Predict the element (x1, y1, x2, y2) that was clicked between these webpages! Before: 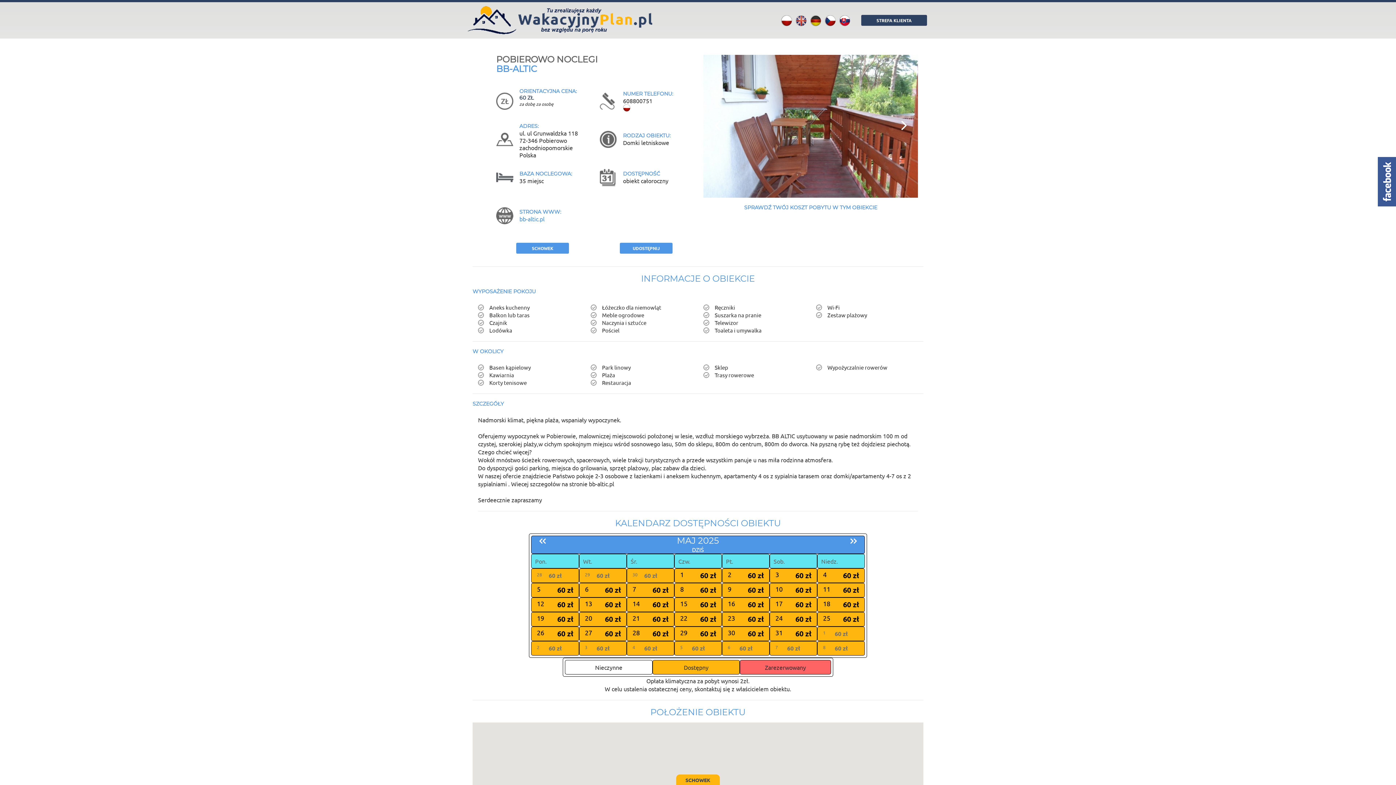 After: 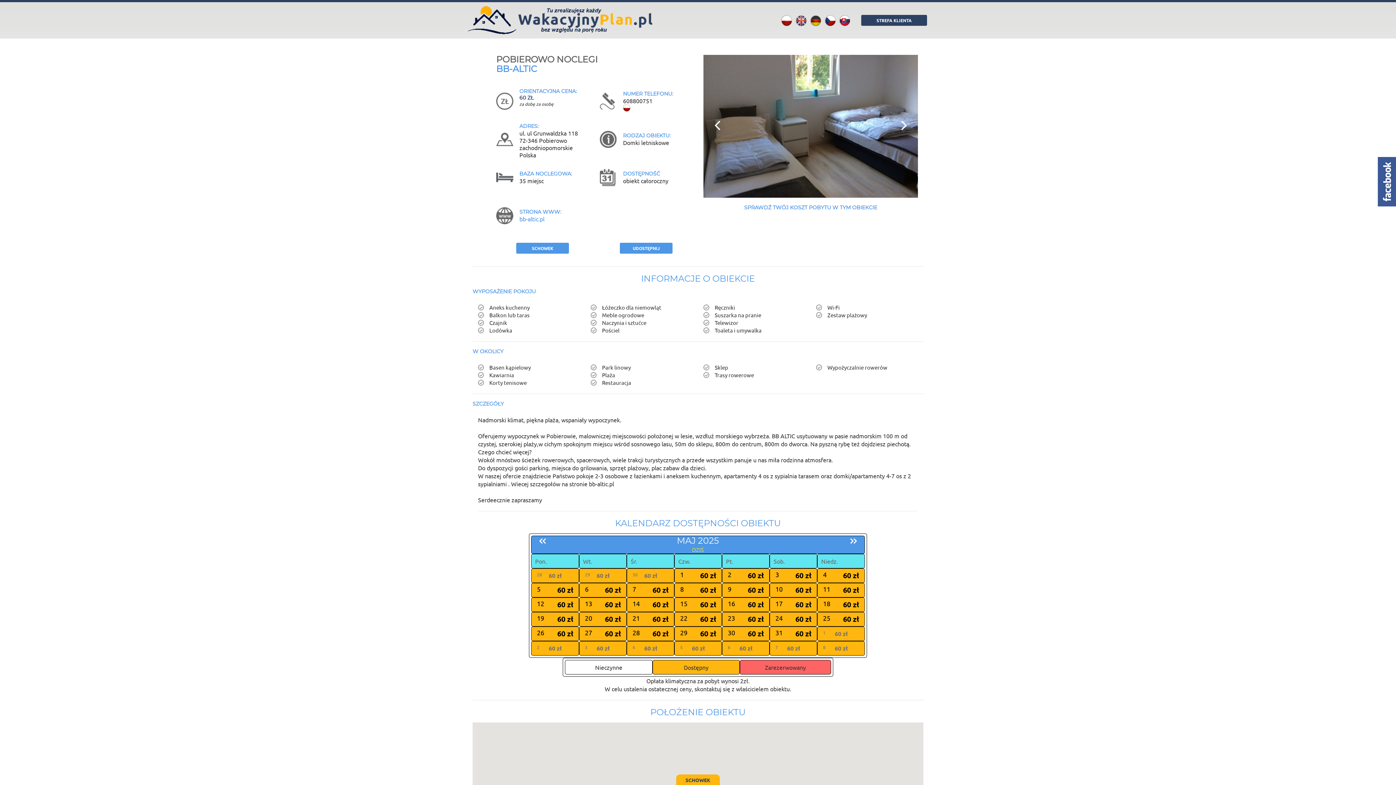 Action: label: DZIŚ bbox: (690, 545, 706, 553)